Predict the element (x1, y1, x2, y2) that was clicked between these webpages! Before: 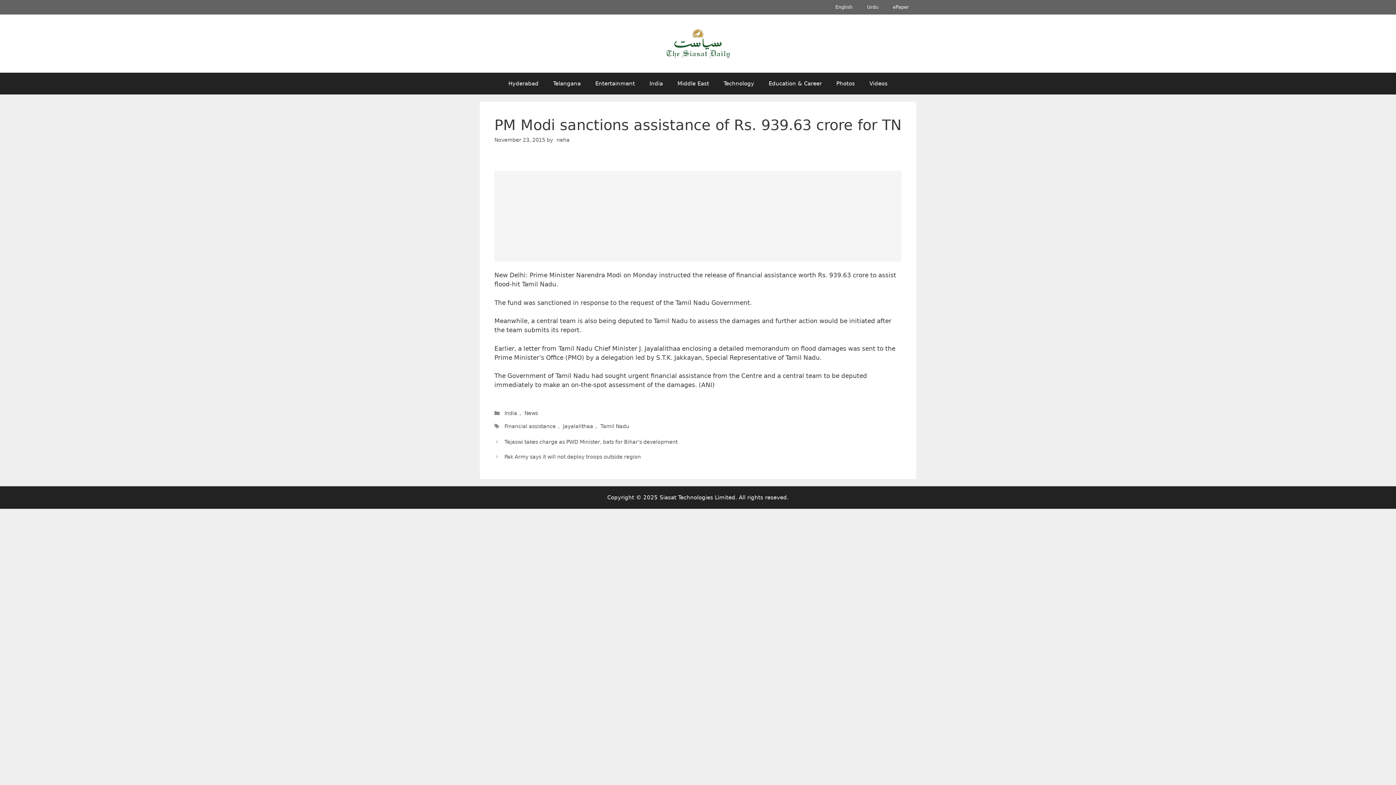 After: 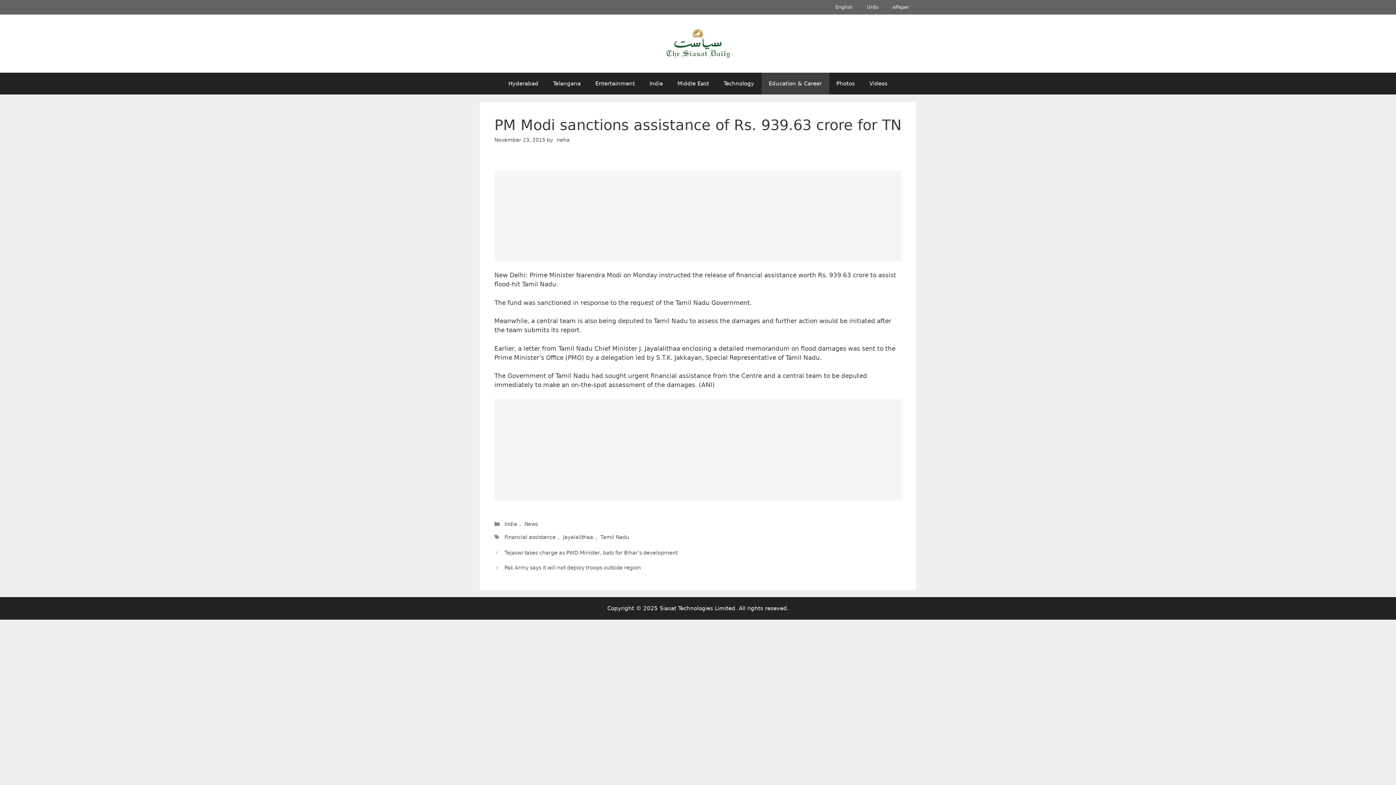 Action: label: Education & Career bbox: (761, 72, 829, 94)